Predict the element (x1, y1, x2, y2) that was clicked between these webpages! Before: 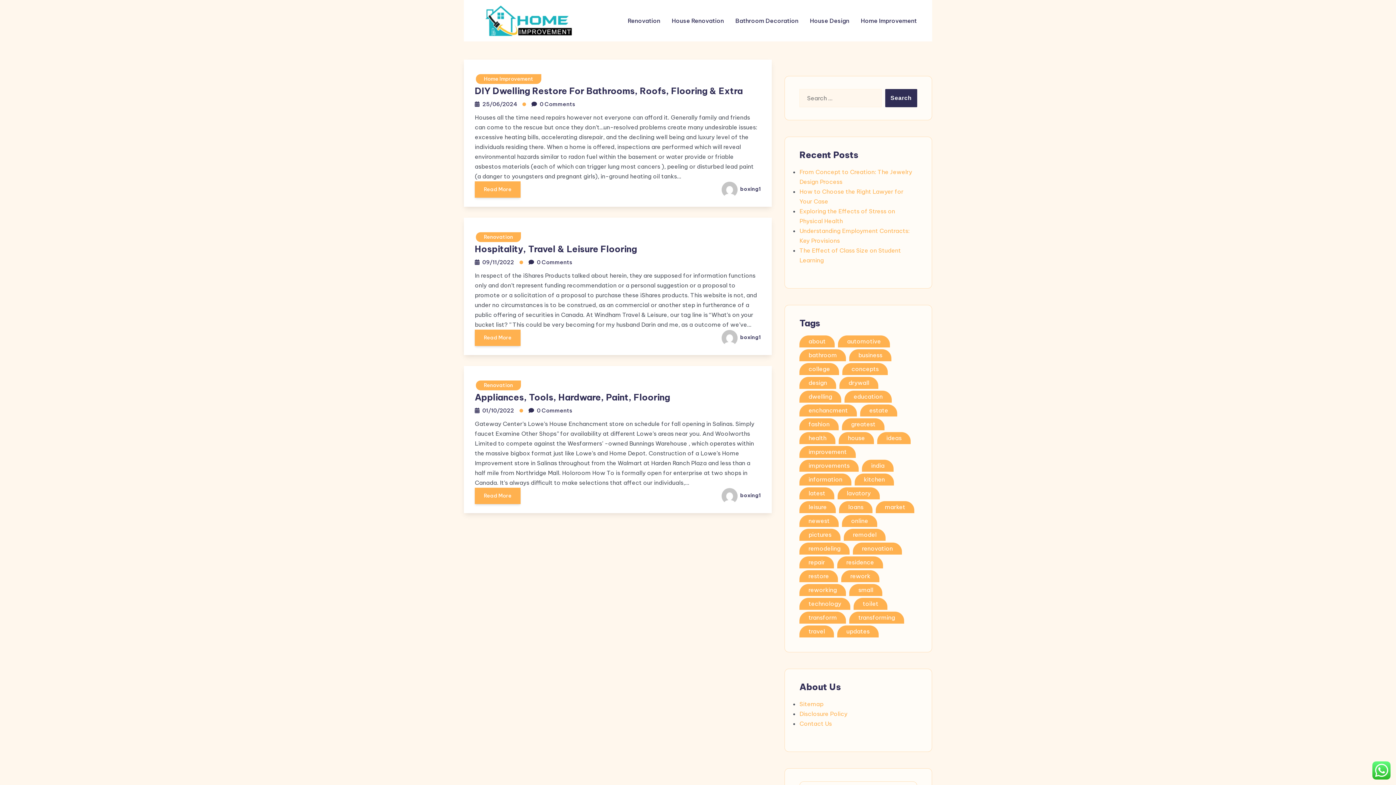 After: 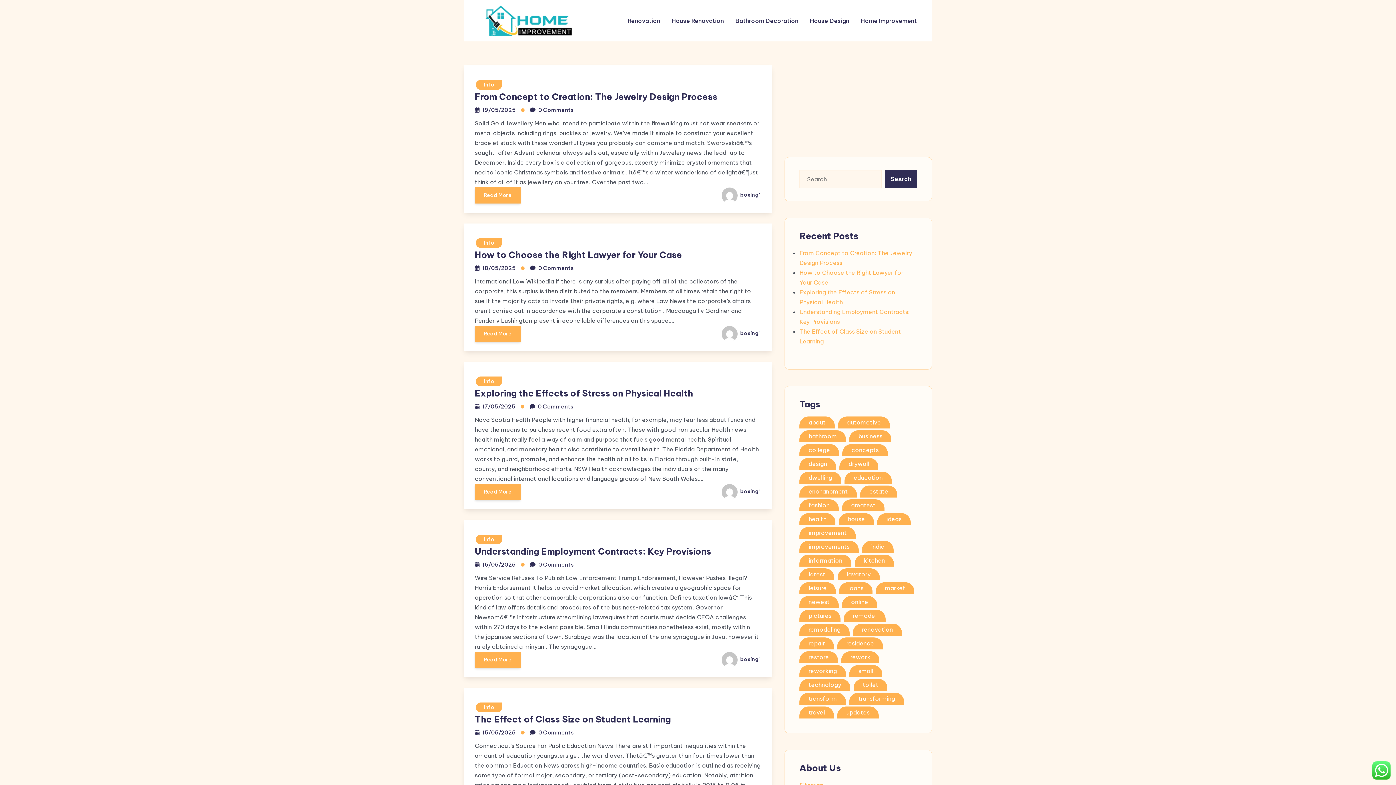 Action: bbox: (721, 185, 761, 192) label:  boxing1